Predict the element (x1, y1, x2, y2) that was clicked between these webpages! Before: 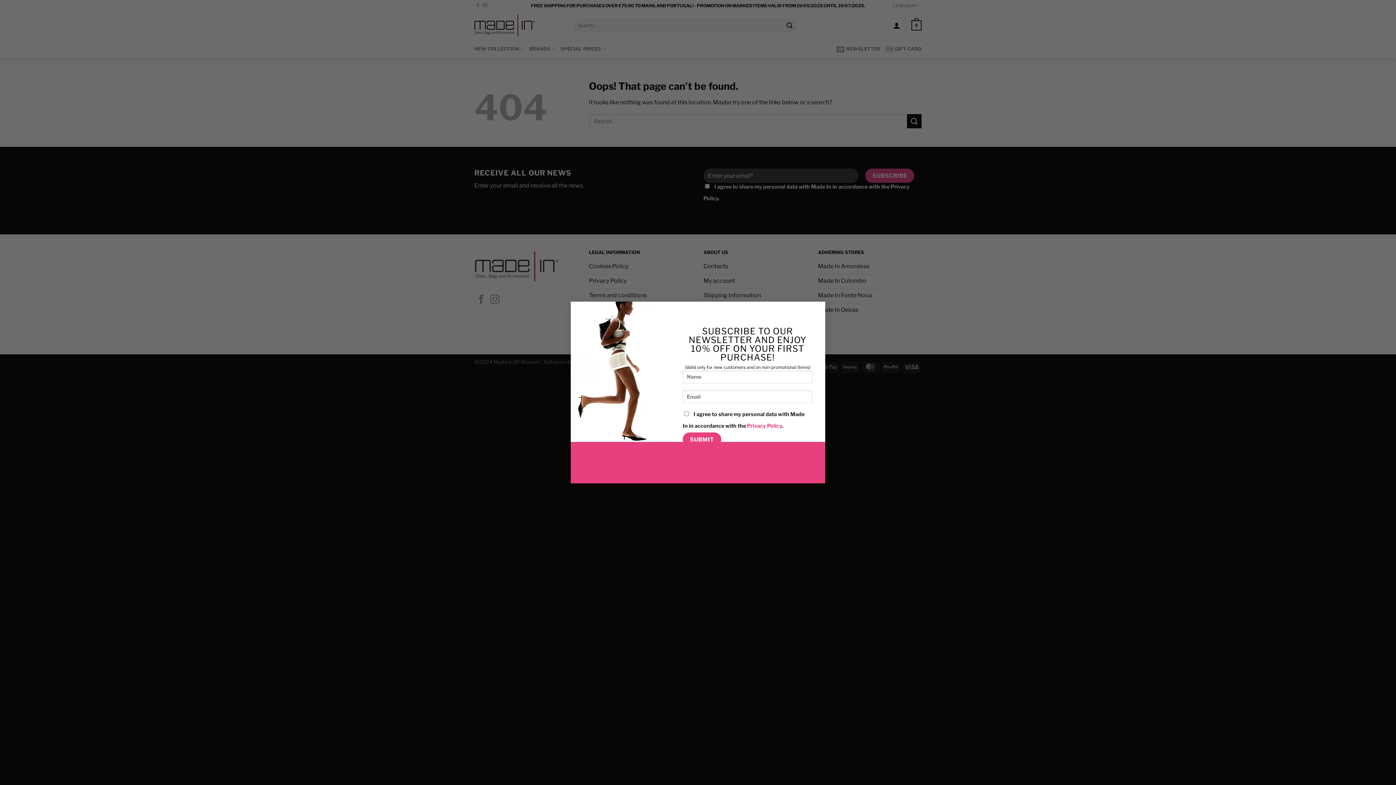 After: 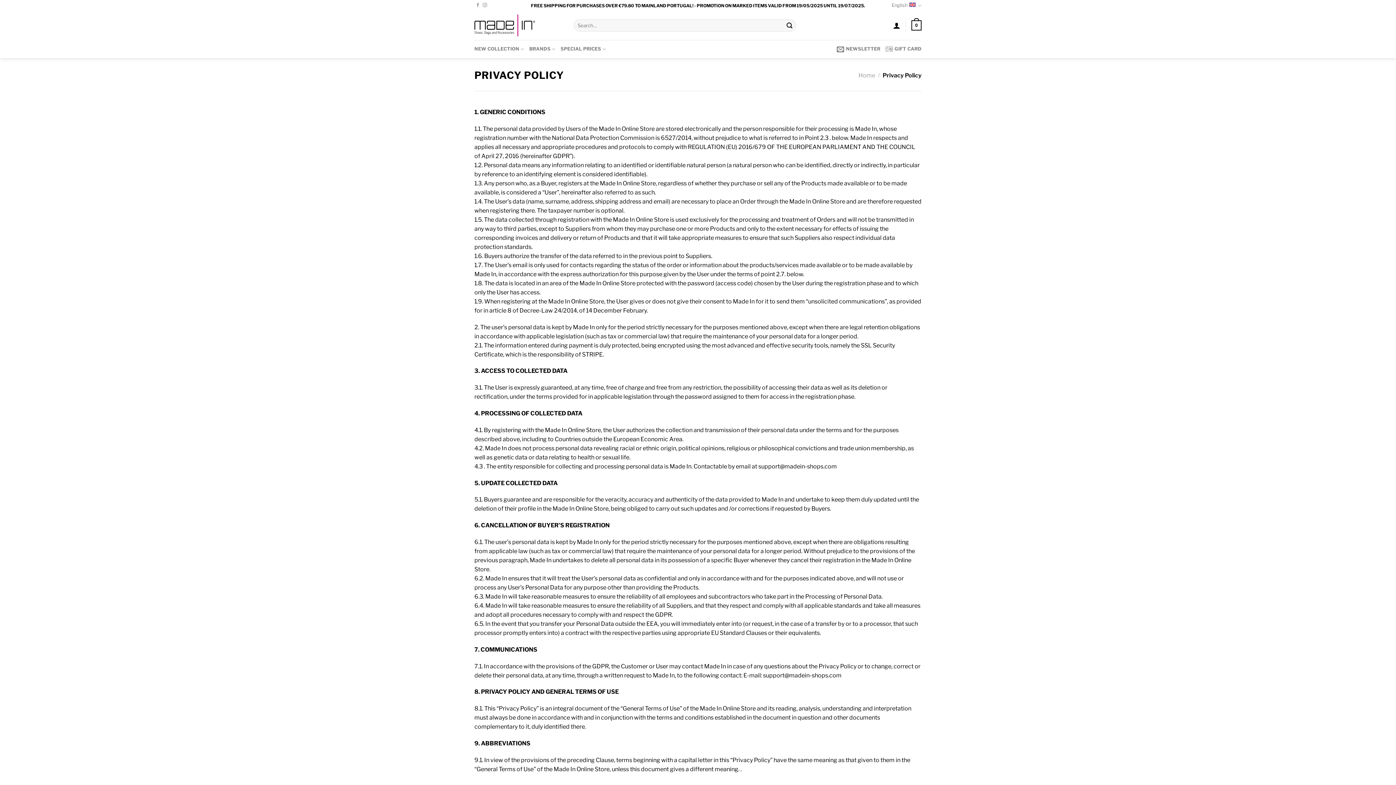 Action: label: Privacy Policy bbox: (747, 422, 782, 429)